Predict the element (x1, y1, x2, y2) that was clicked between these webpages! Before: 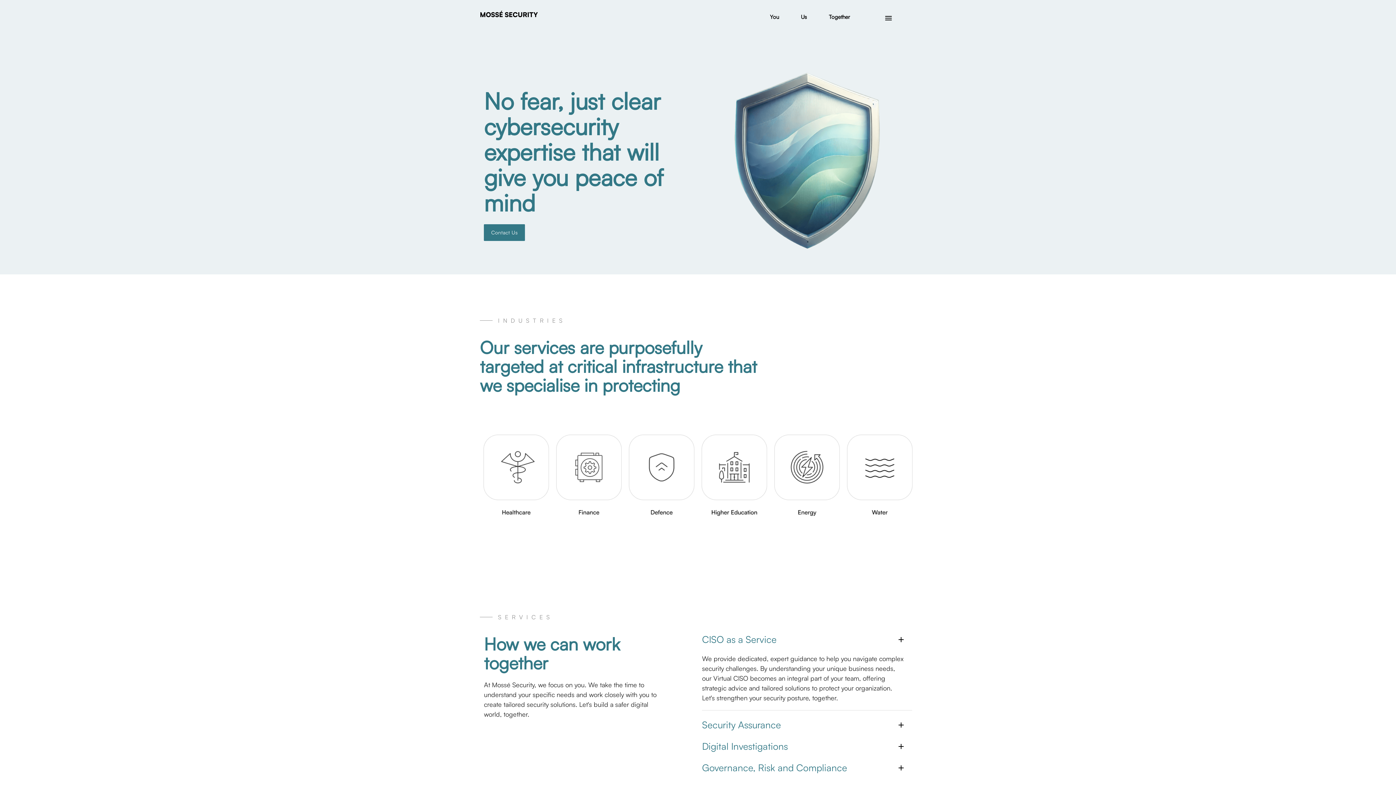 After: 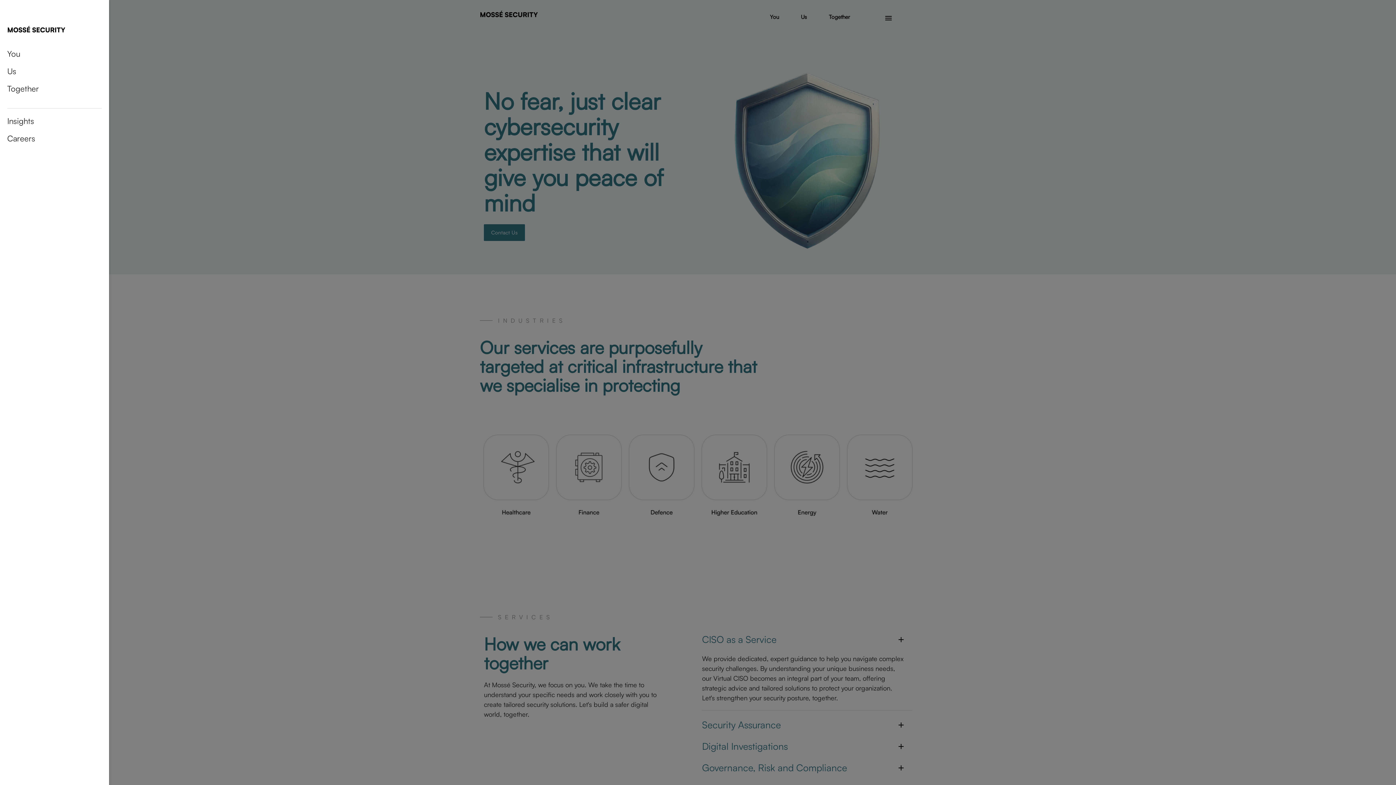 Action: bbox: (878, 11, 898, 24) label: menu